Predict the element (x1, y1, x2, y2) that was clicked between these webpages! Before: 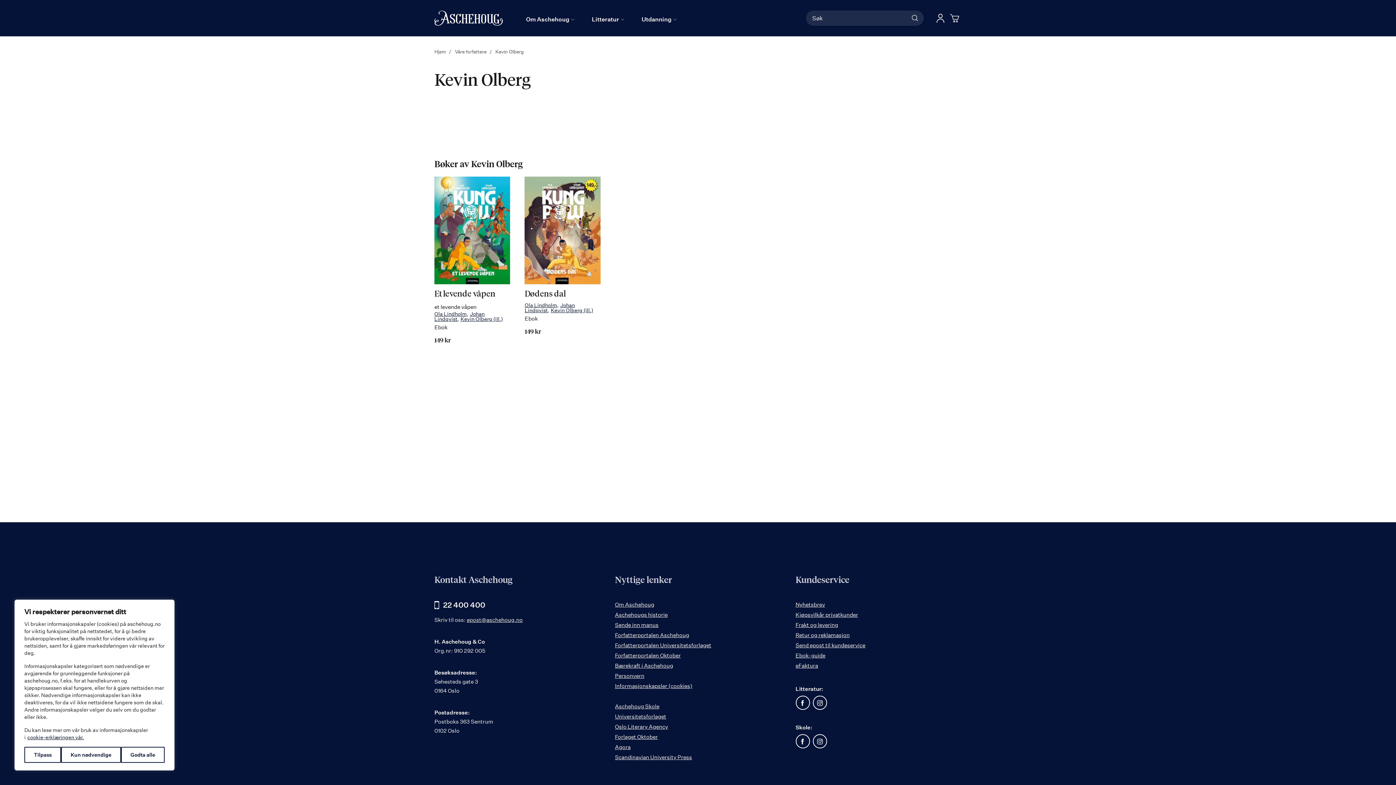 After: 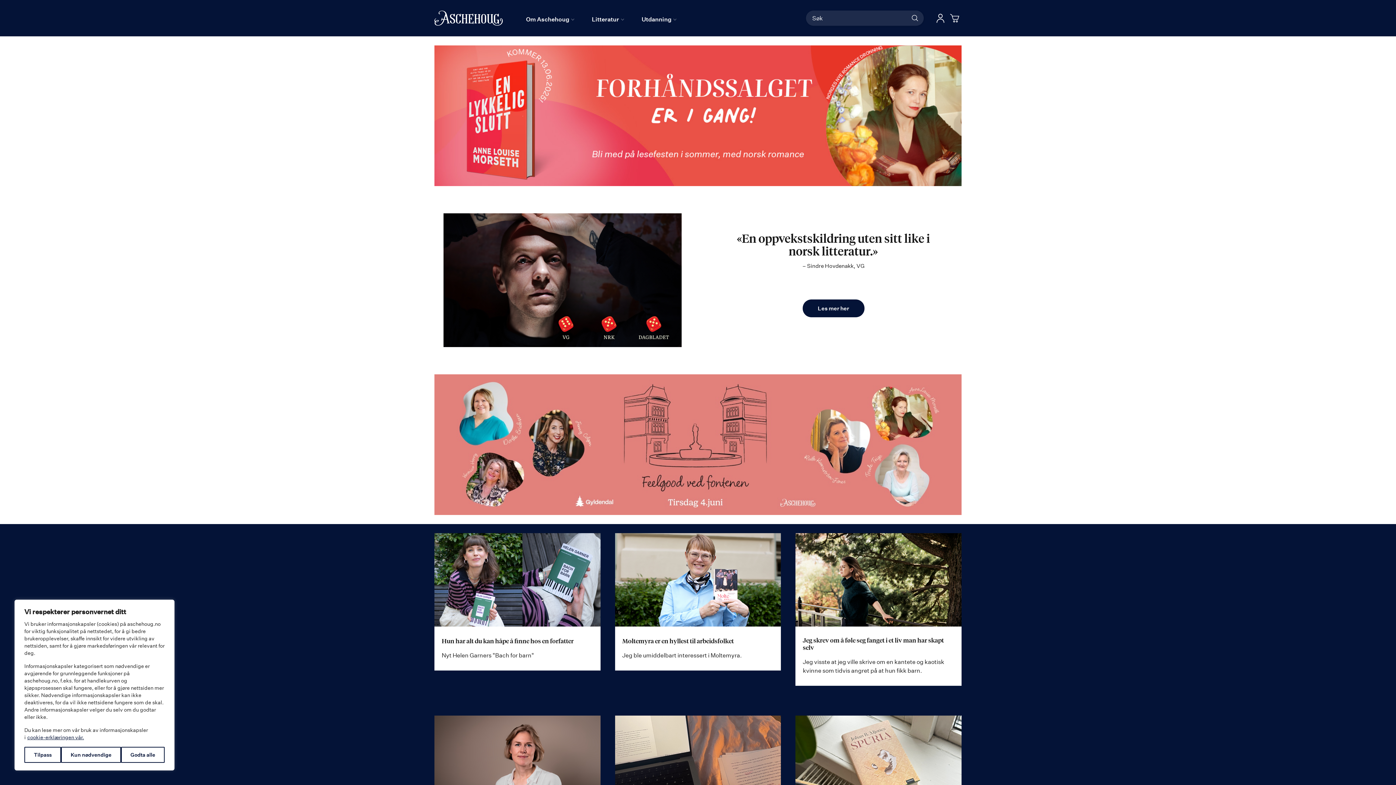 Action: bbox: (427, 10, 510, 25)